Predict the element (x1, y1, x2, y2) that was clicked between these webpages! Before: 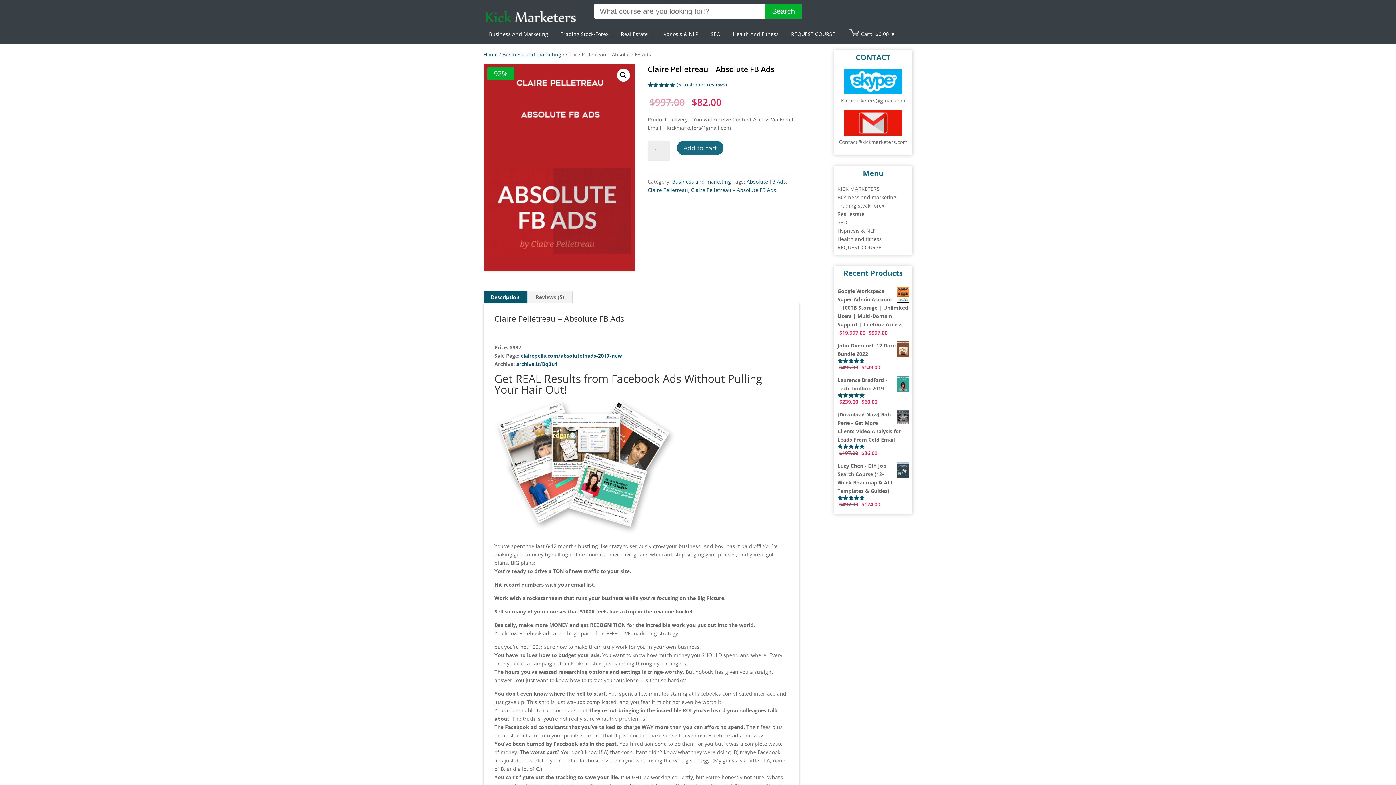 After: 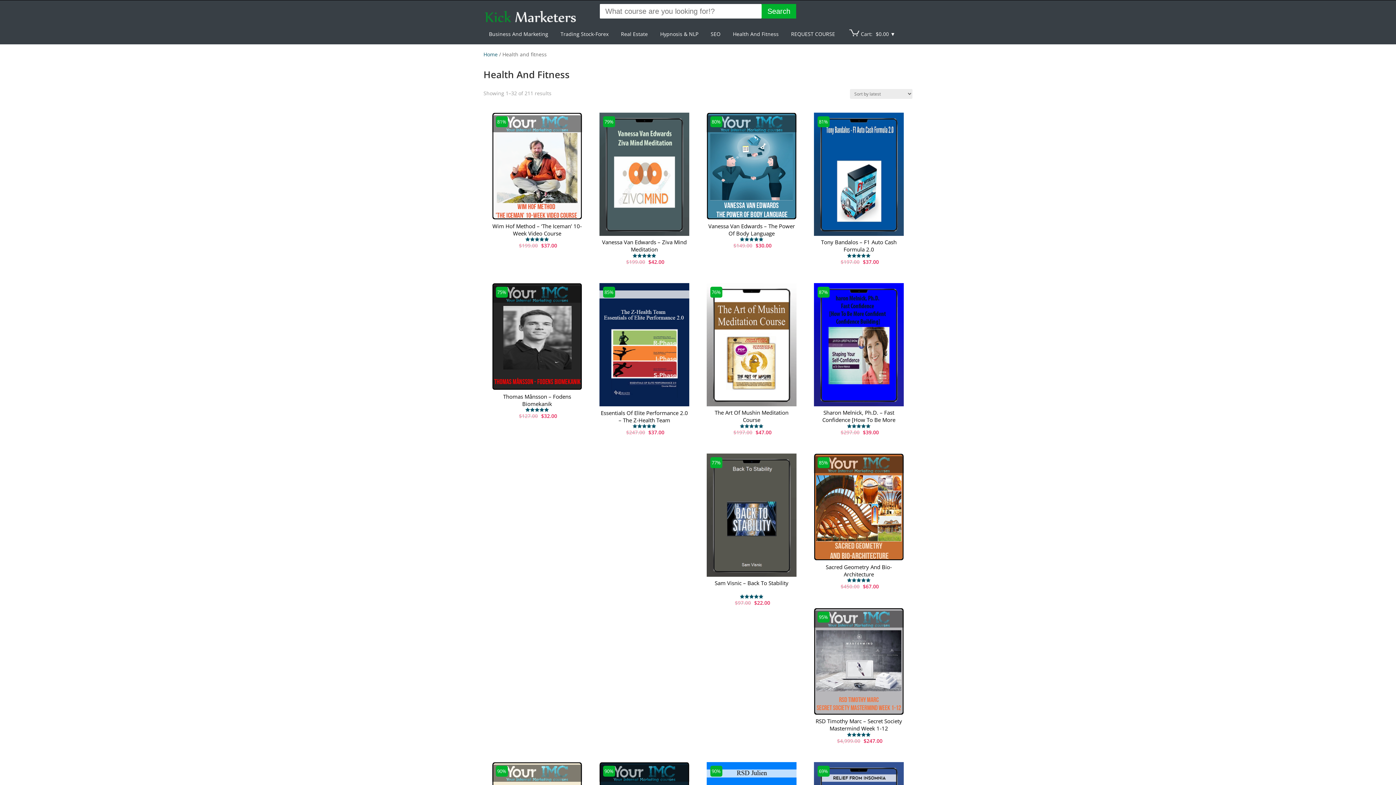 Action: label: Health and fitness bbox: (837, 235, 882, 242)